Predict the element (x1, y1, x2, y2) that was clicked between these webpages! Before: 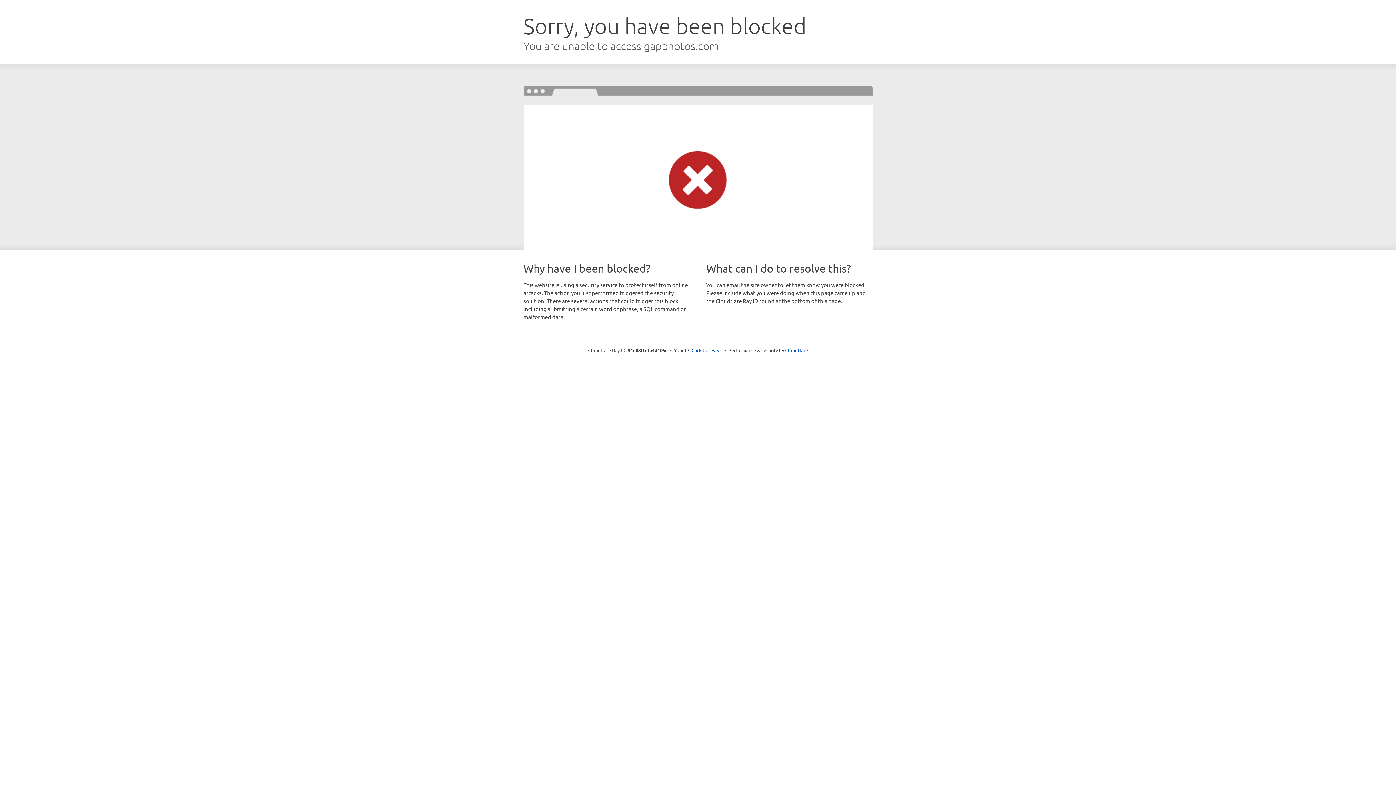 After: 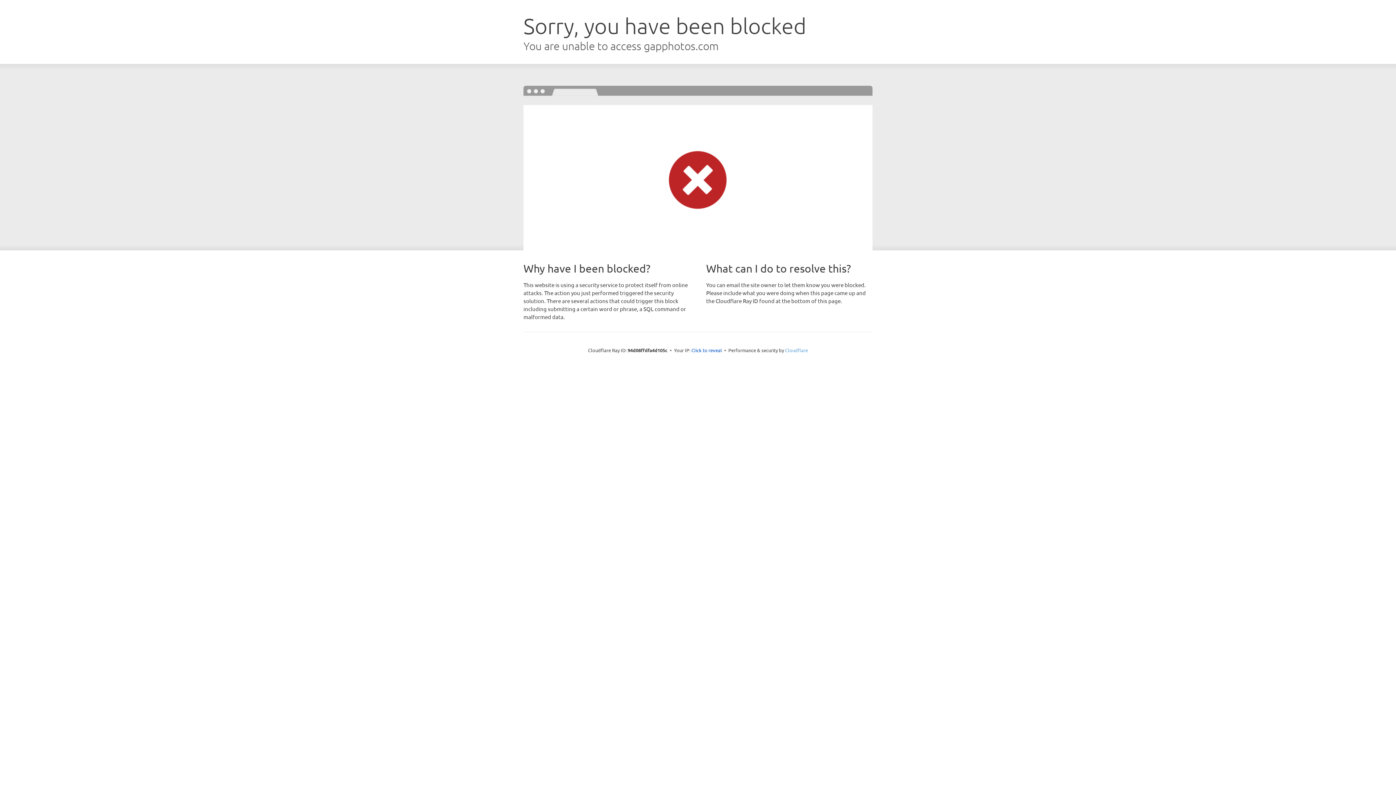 Action: bbox: (785, 347, 808, 353) label: Cloudflare